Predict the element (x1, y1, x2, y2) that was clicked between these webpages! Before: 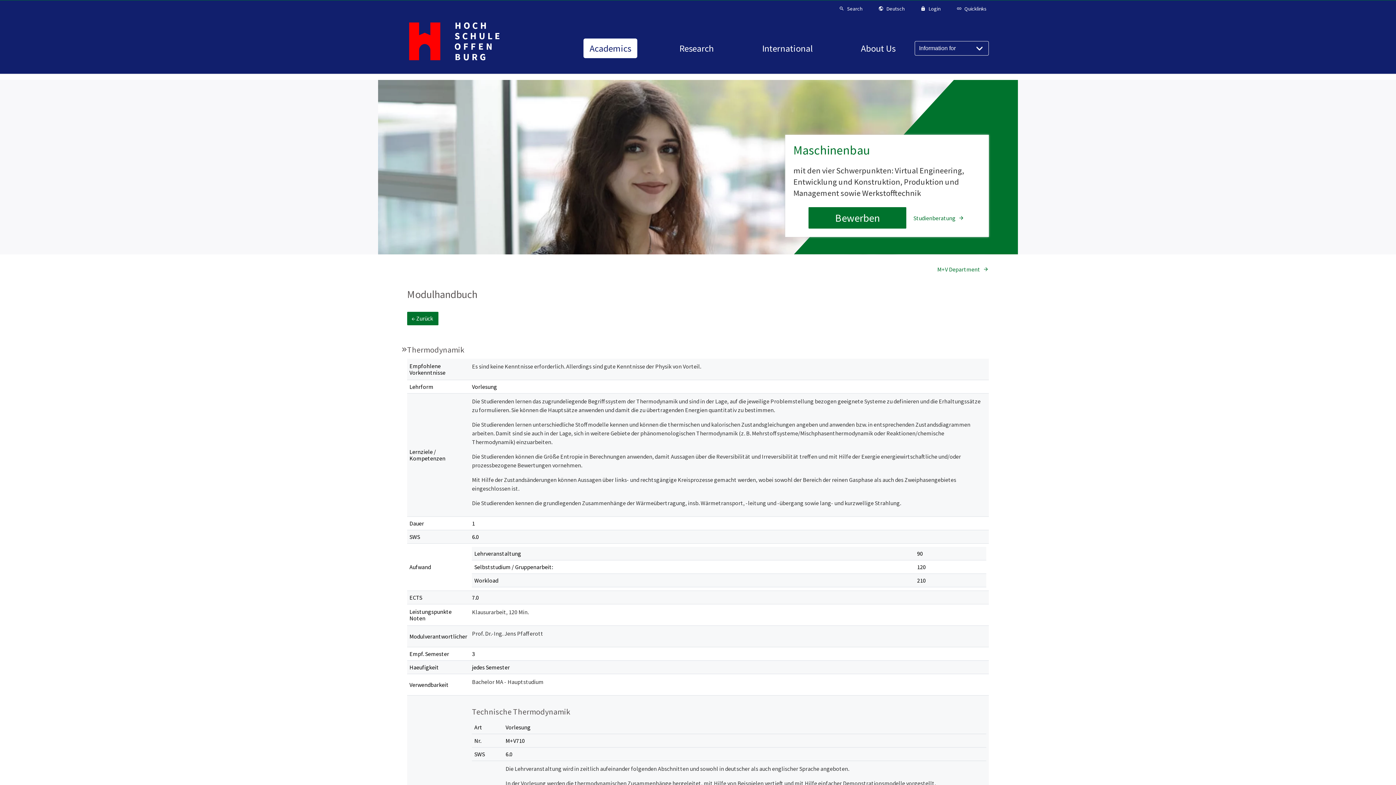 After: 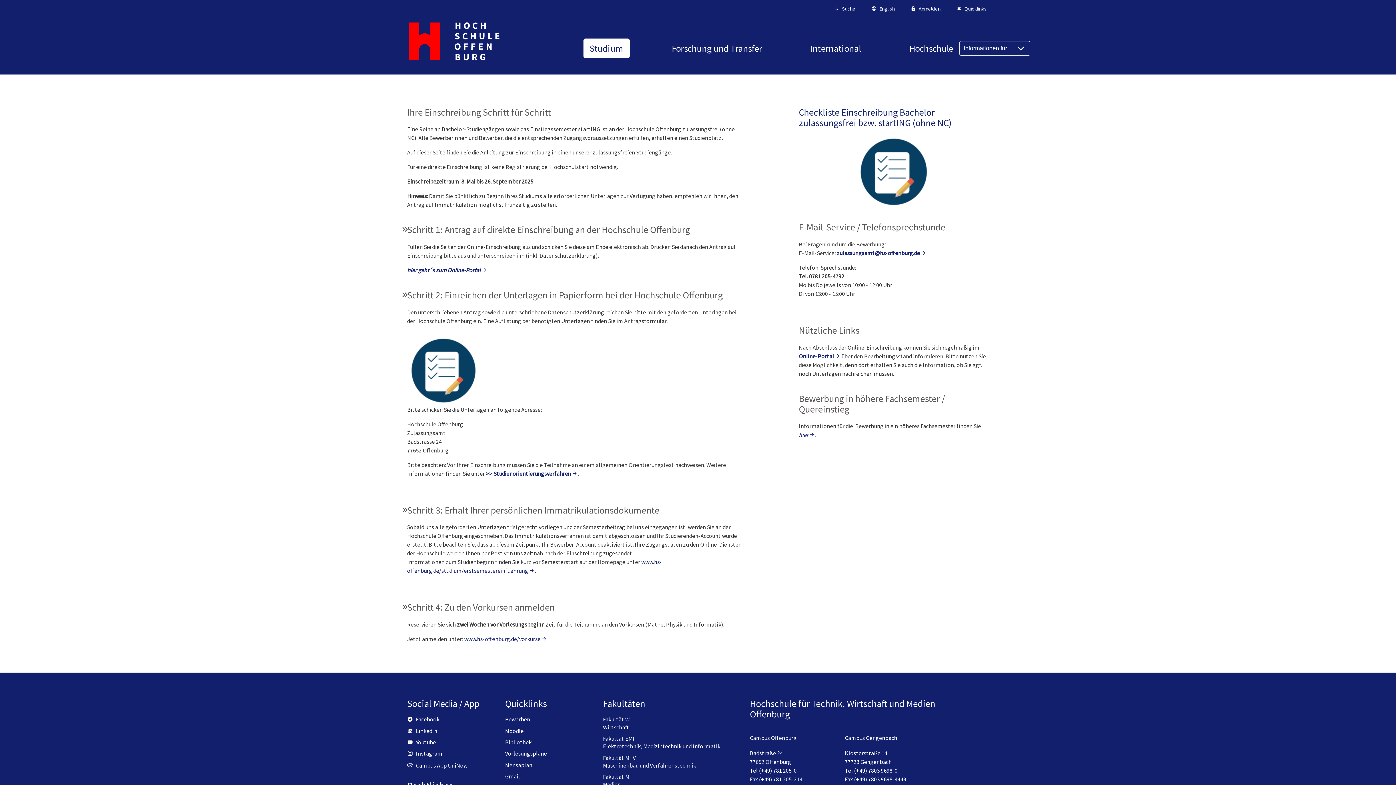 Action: label: Bewerben bbox: (808, 207, 906, 228)